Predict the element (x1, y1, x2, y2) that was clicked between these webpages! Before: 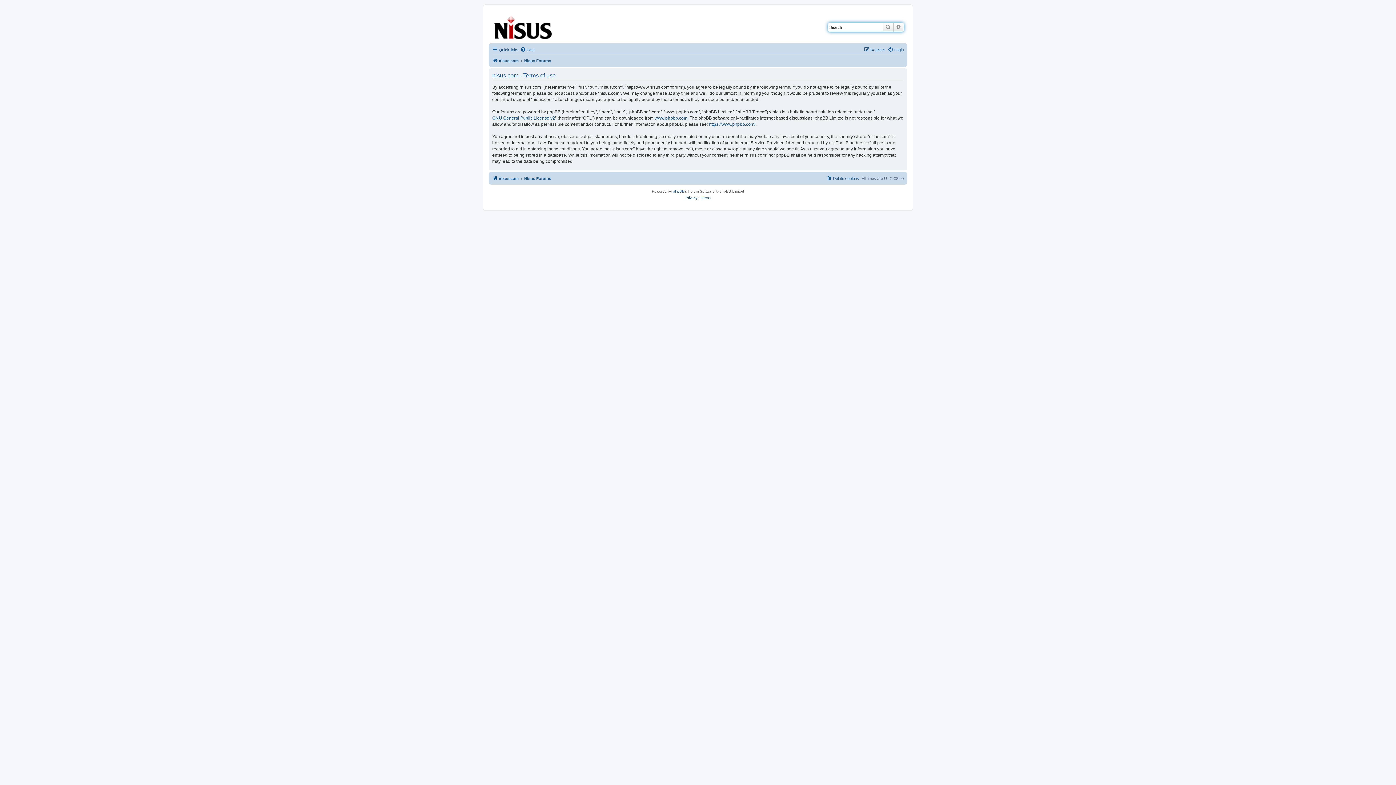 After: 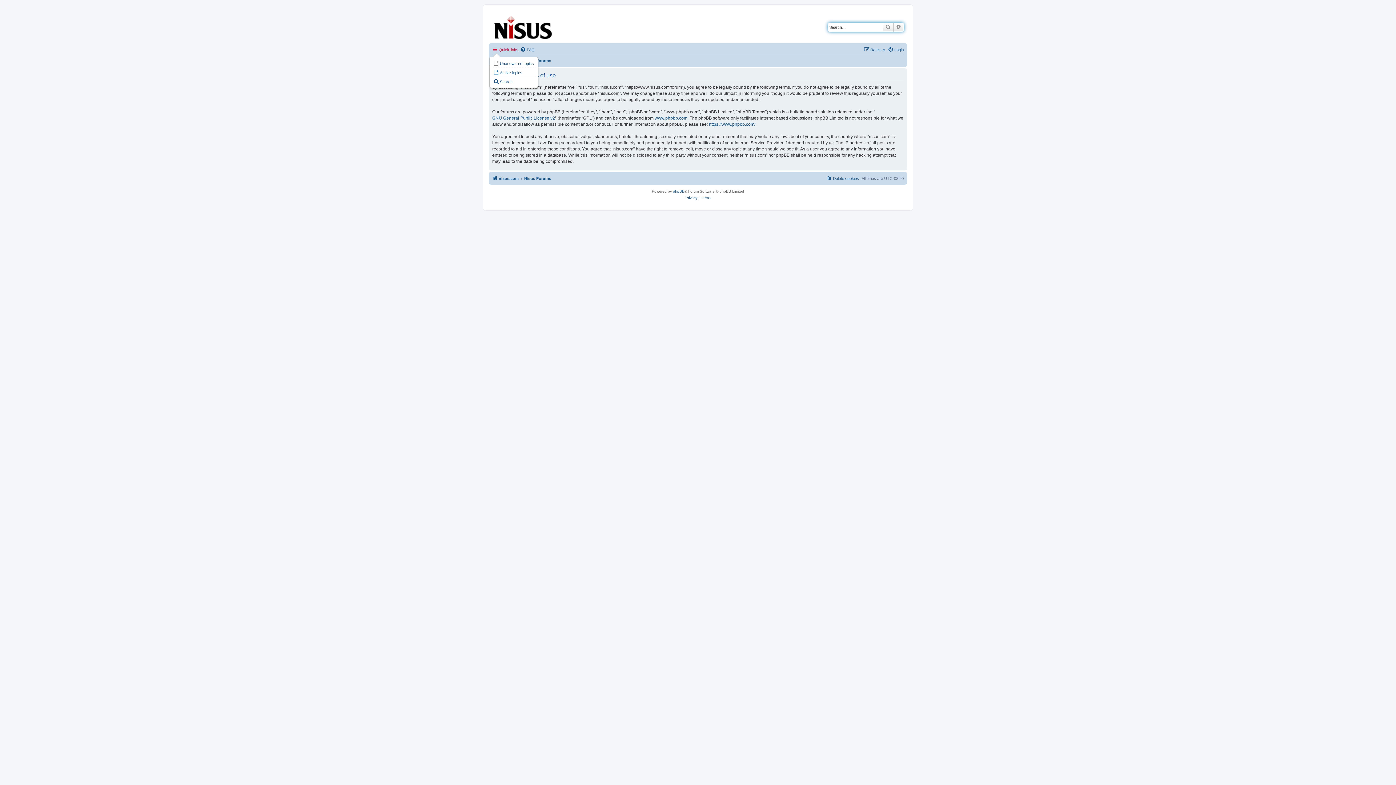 Action: label: Quick links bbox: (492, 45, 518, 54)